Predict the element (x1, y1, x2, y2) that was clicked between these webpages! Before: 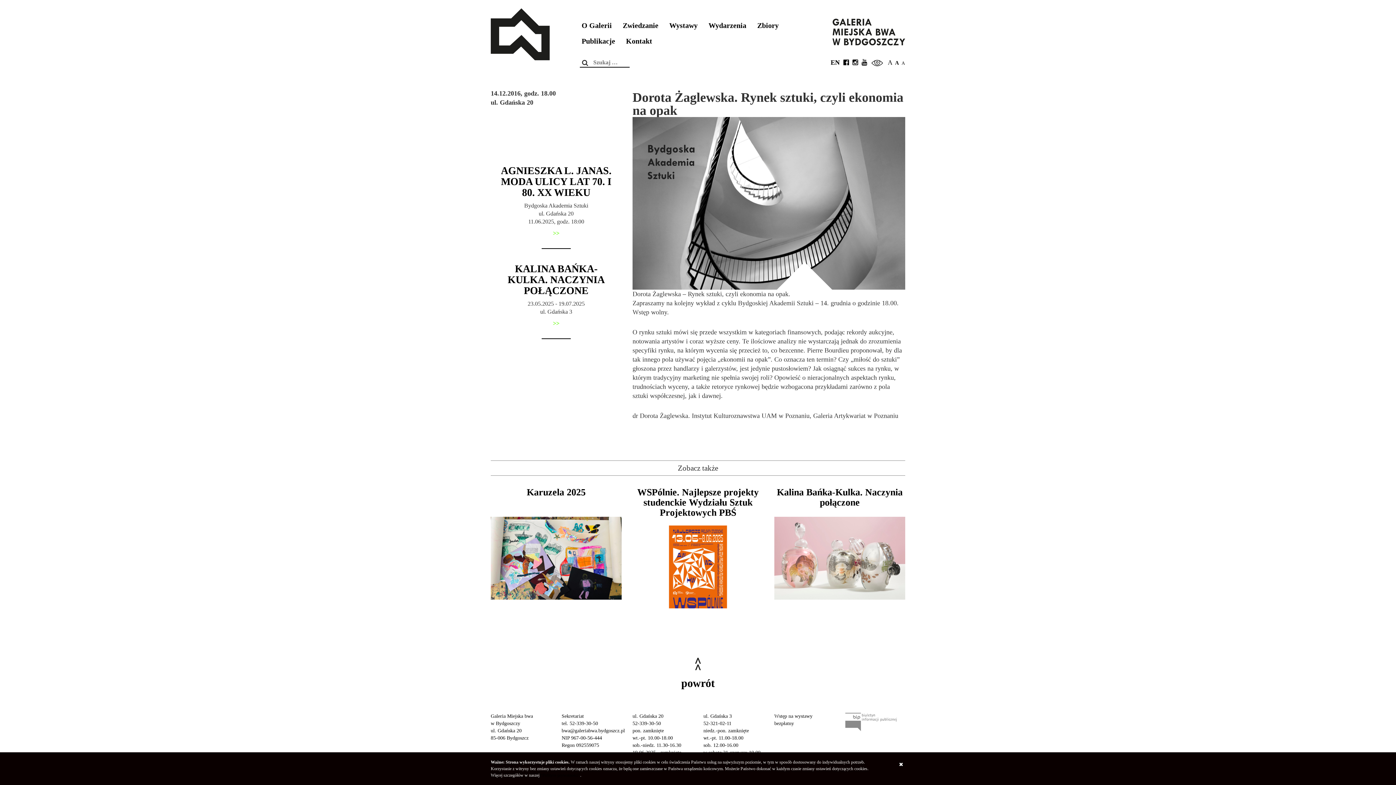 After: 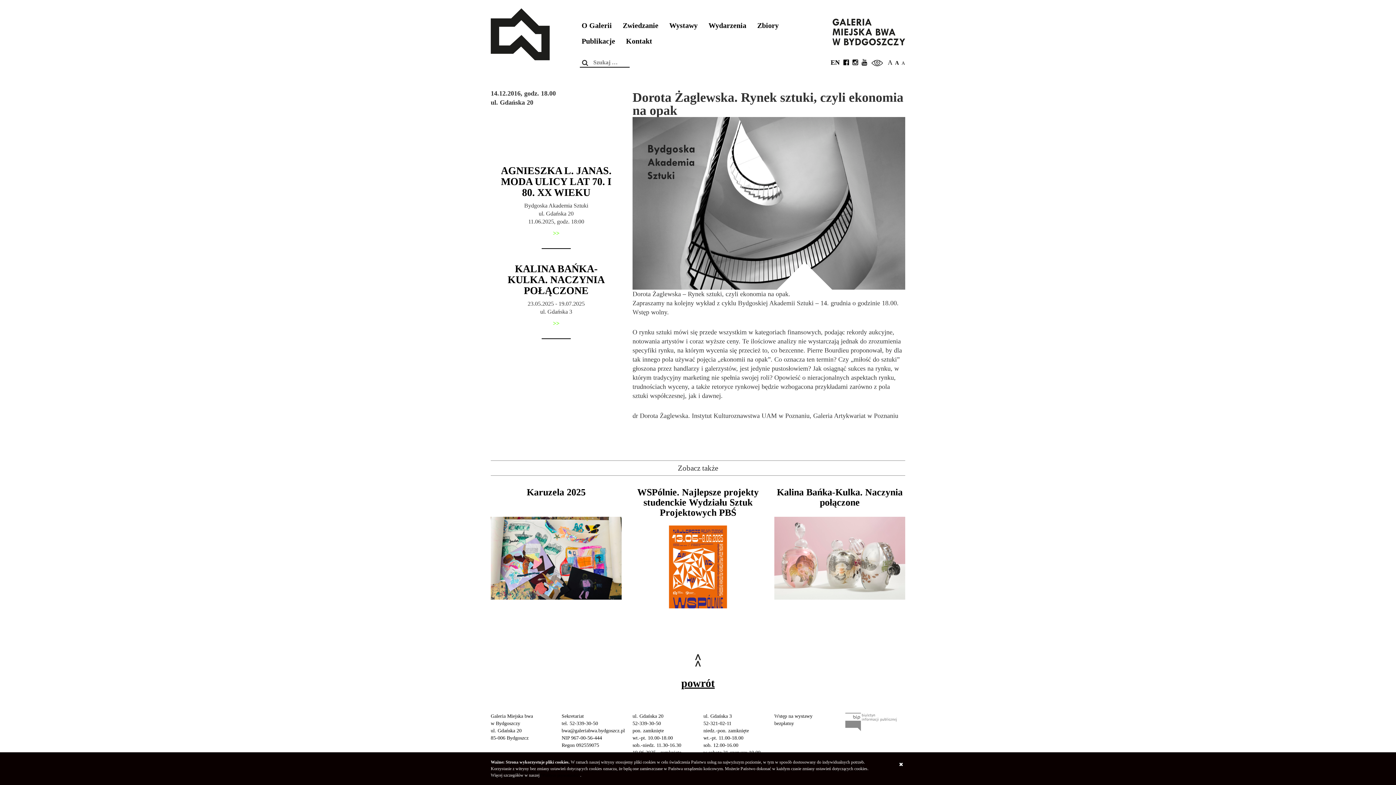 Action: label: 
powrót bbox: (681, 656, 714, 711)